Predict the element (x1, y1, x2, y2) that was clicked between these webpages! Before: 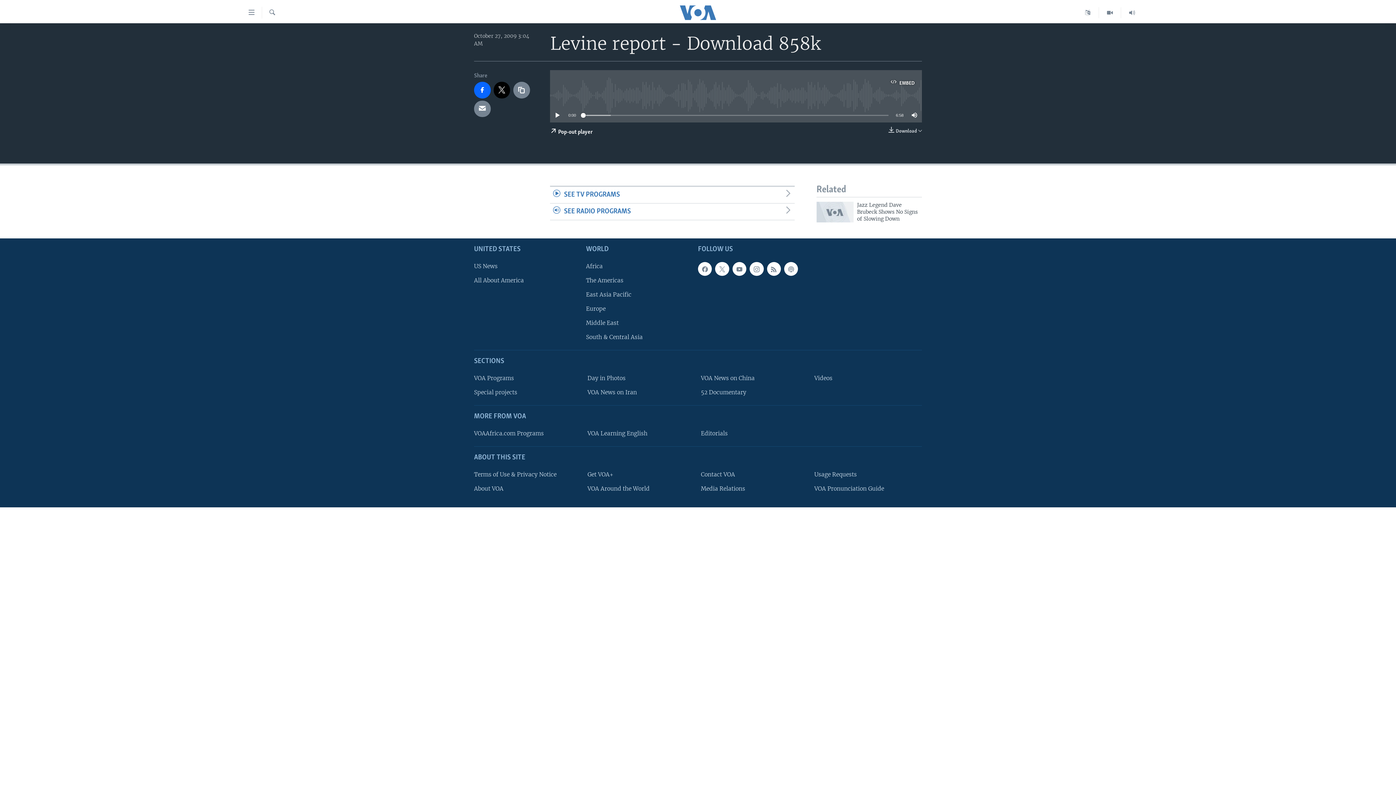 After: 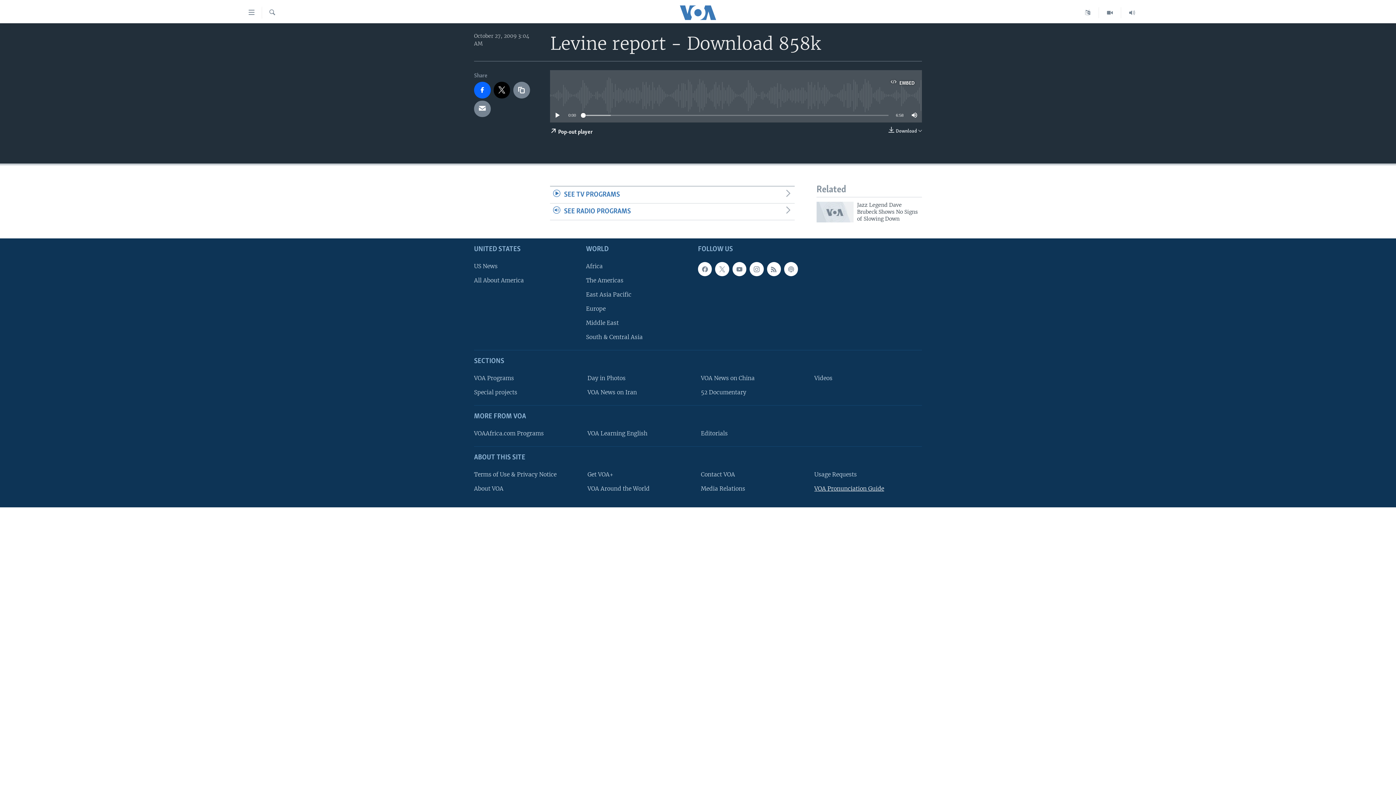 Action: label: VOA Pronunciation Guide bbox: (814, 484, 917, 493)